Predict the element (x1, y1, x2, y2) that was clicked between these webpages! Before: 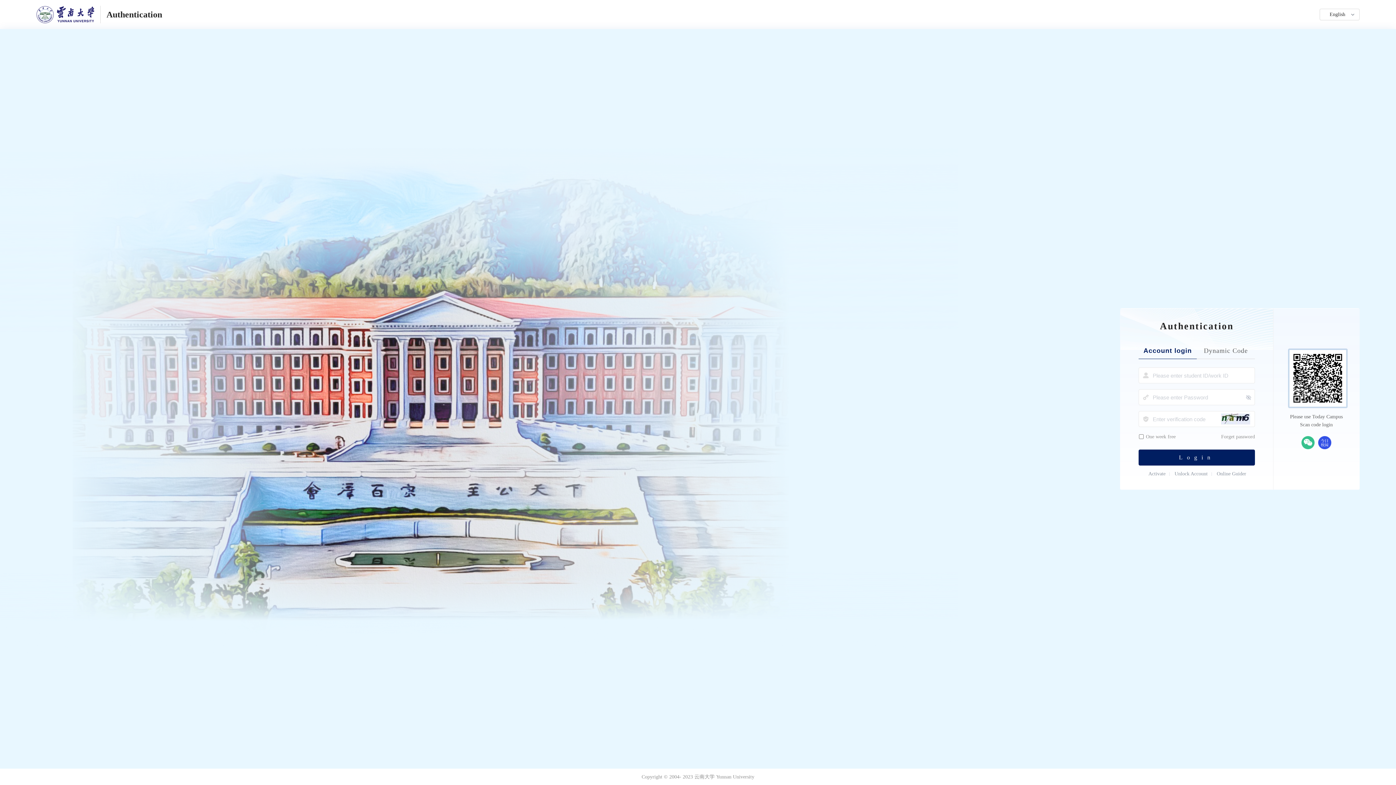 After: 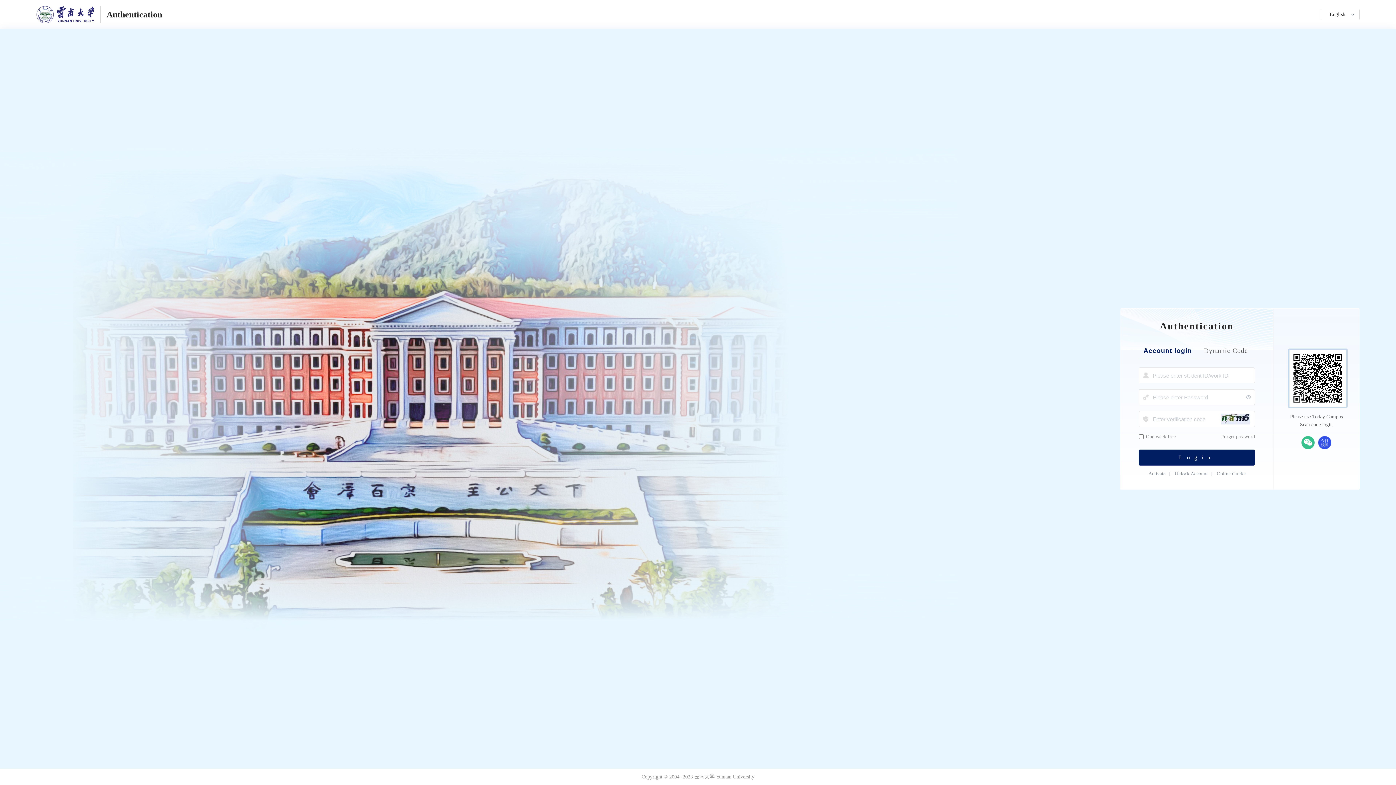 Action: bbox: (1246, 395, 1251, 400)